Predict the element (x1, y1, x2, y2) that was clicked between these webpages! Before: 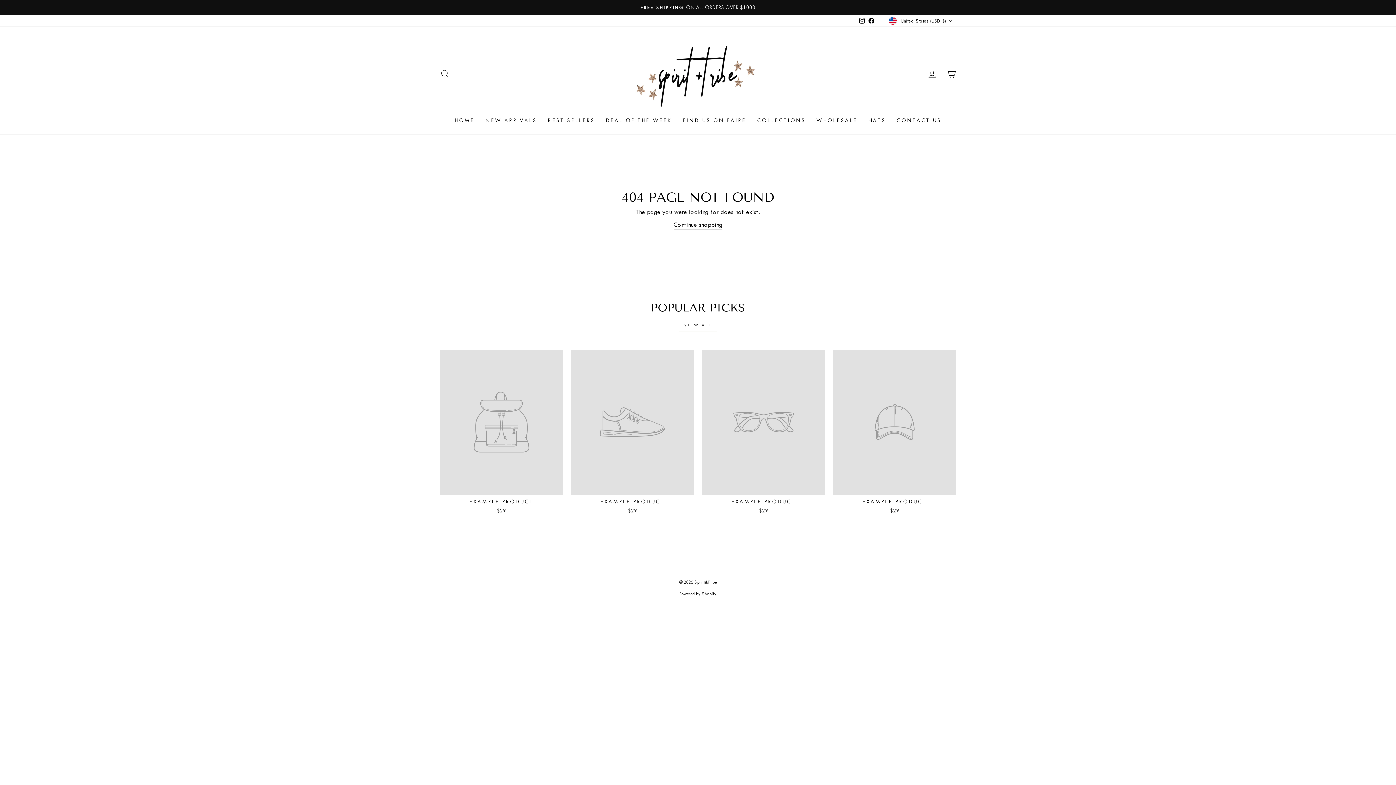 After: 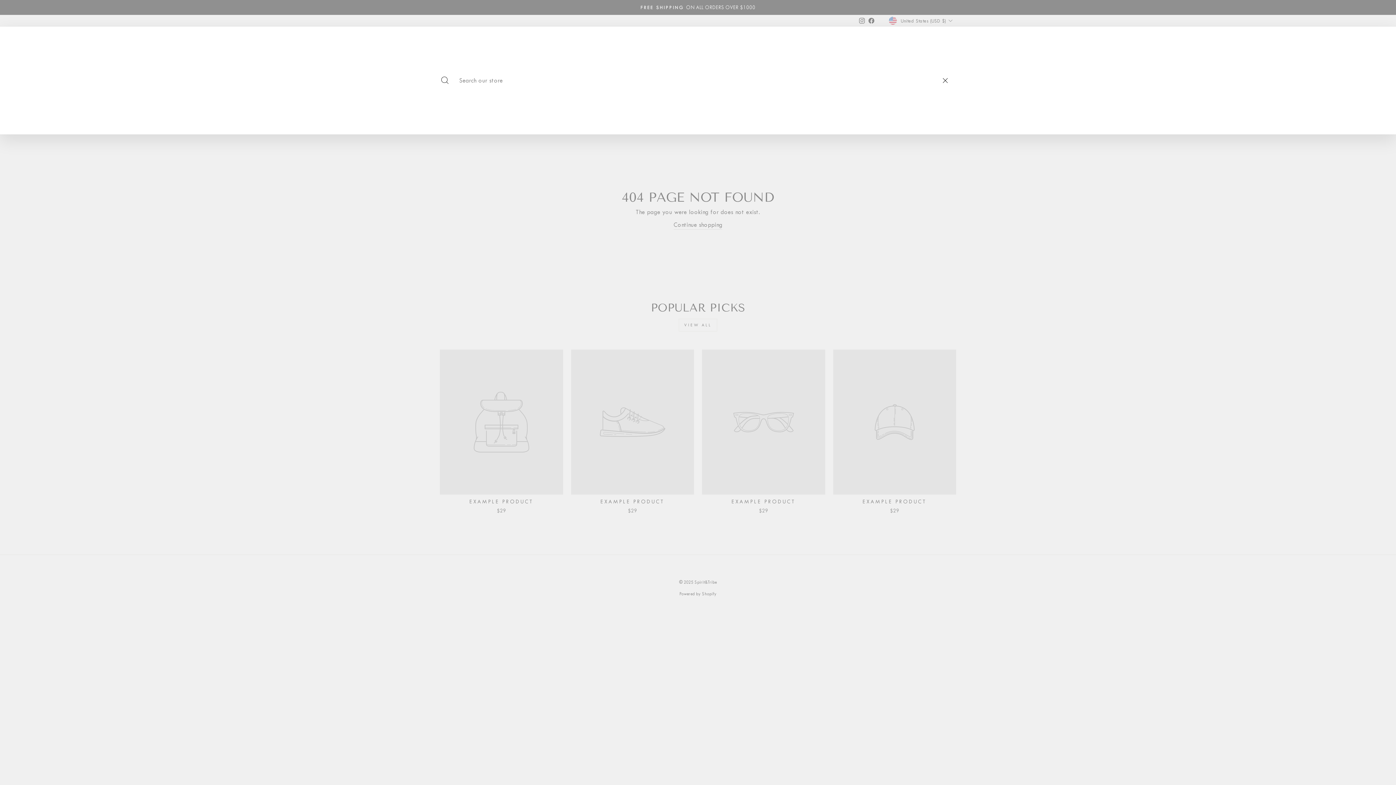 Action: label: SEARCH bbox: (435, 66, 454, 81)